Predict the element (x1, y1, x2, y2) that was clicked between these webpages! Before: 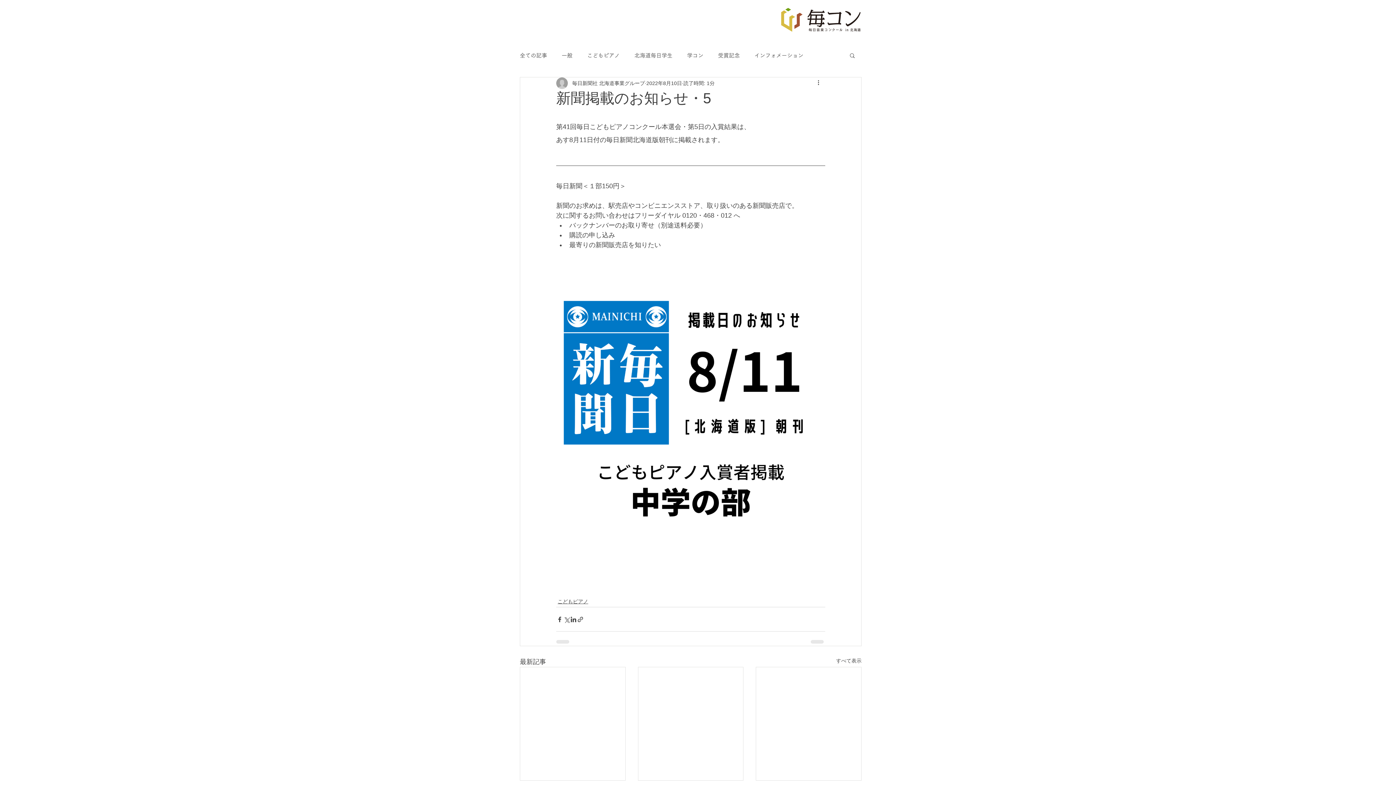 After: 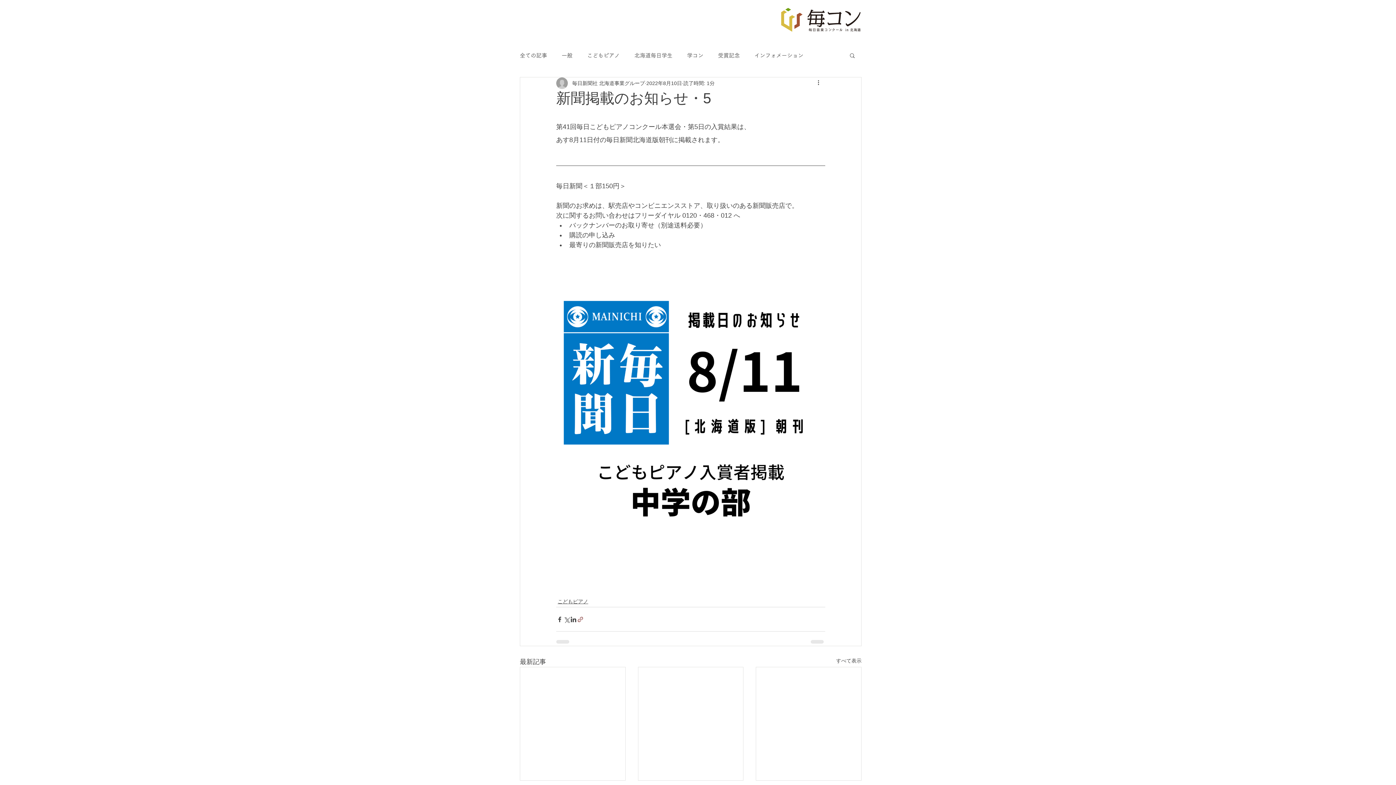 Action: bbox: (577, 616, 584, 623) label: リンクでシェア